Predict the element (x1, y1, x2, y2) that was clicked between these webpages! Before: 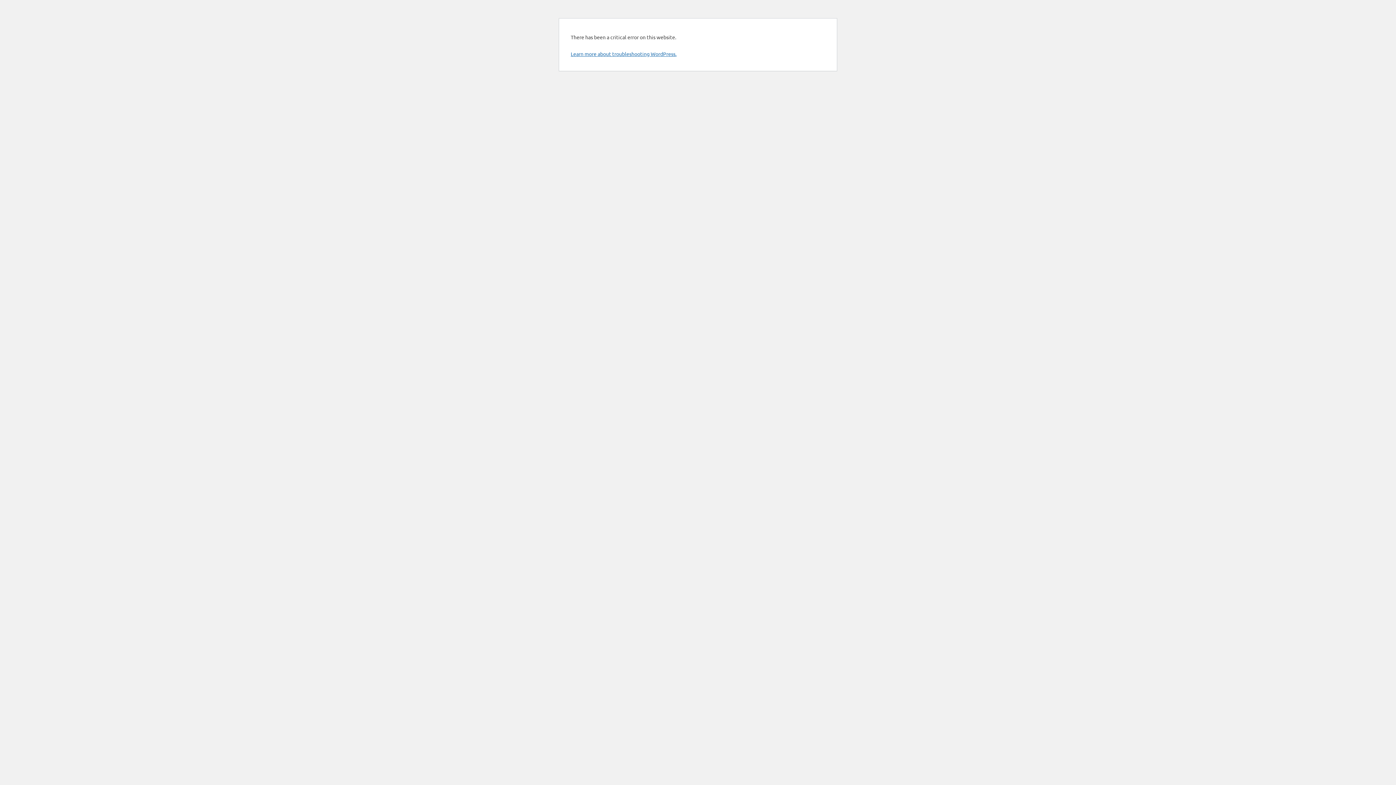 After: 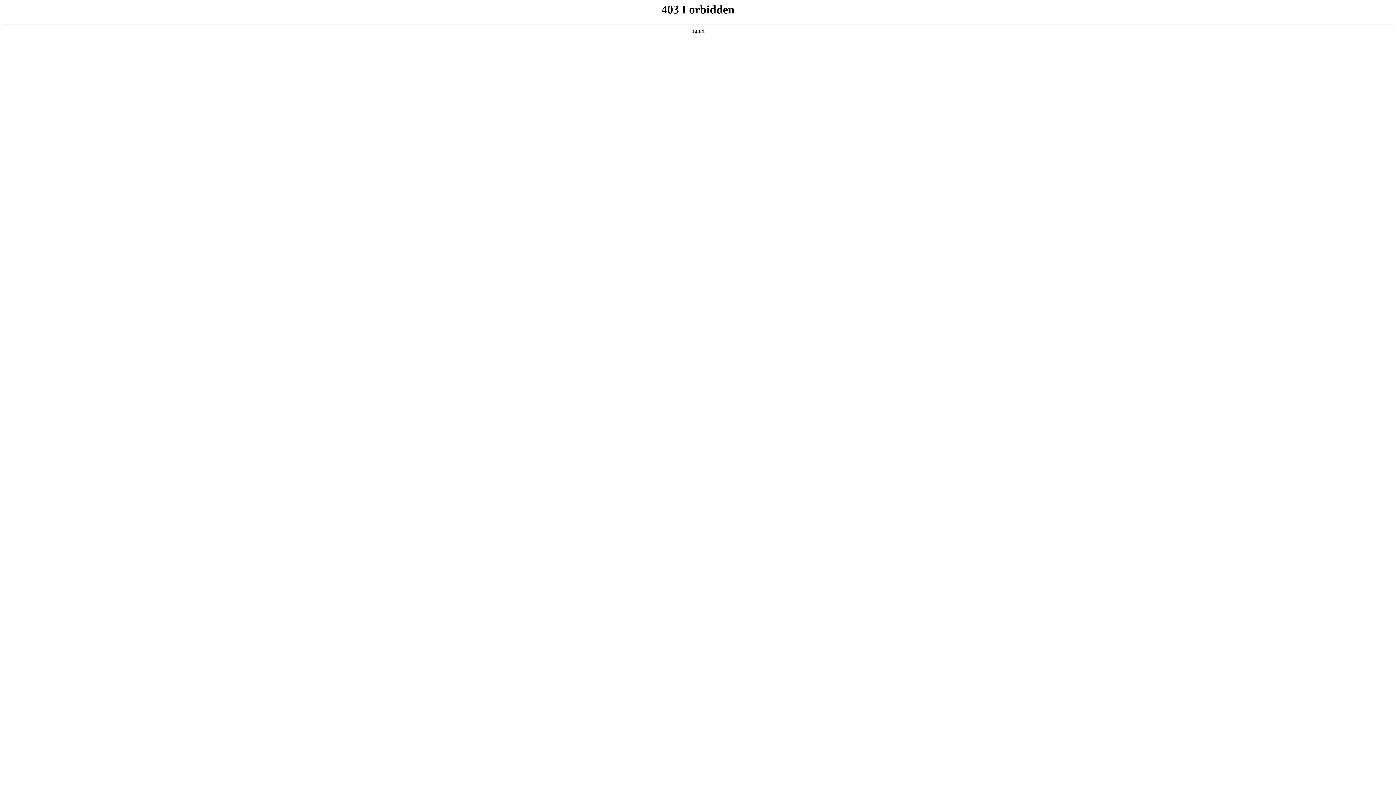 Action: bbox: (570, 50, 676, 57) label: Learn more about troubleshooting WordPress.